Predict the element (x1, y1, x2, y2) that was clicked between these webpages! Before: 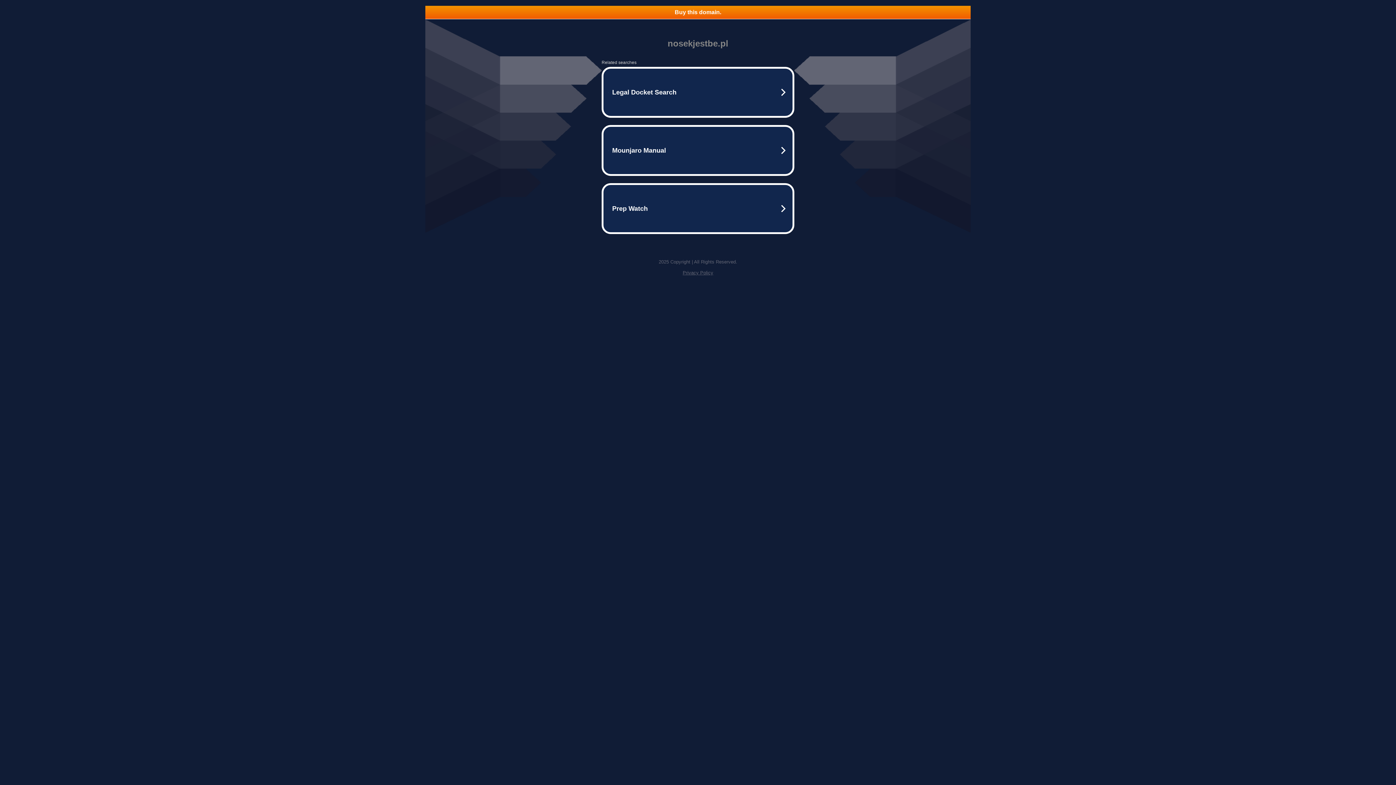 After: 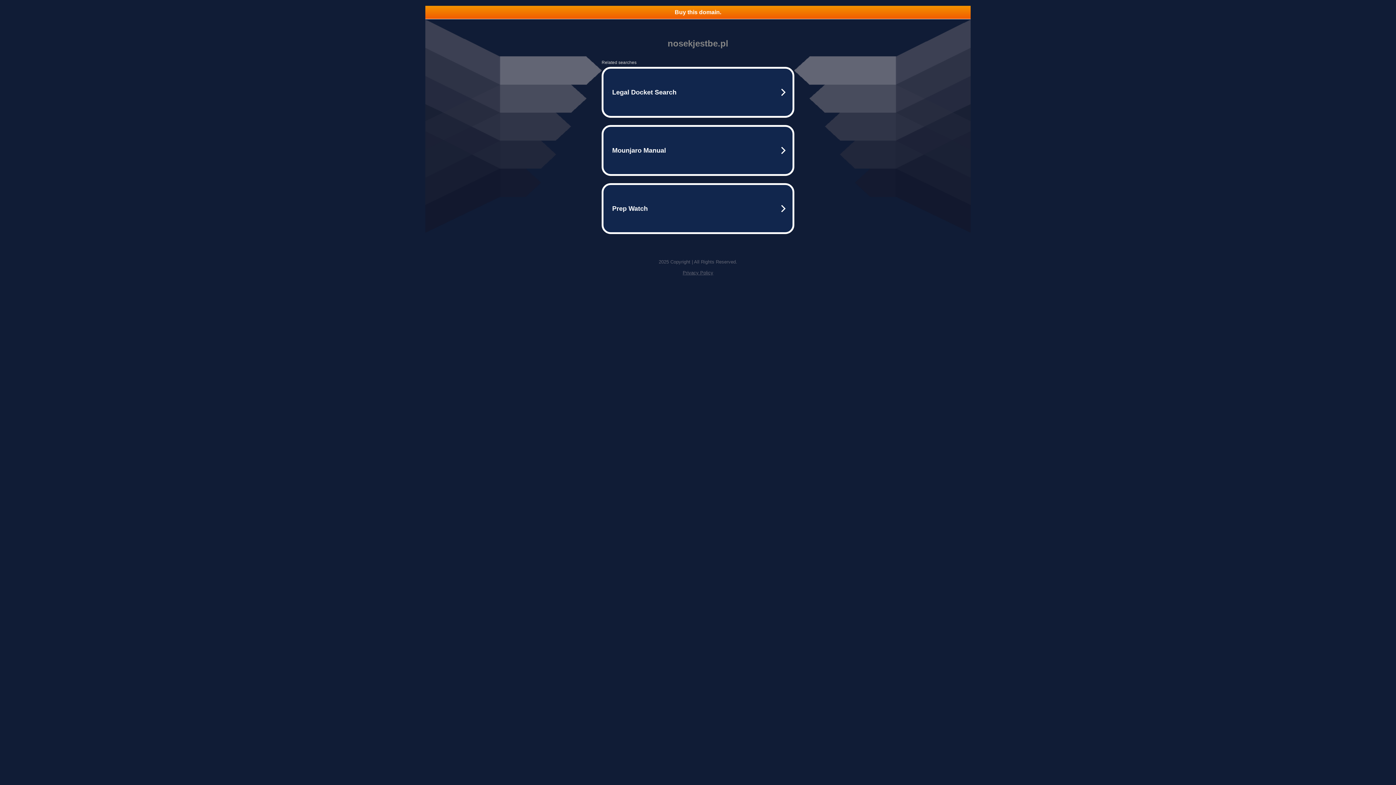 Action: label: Buy this domain. bbox: (425, 5, 970, 18)